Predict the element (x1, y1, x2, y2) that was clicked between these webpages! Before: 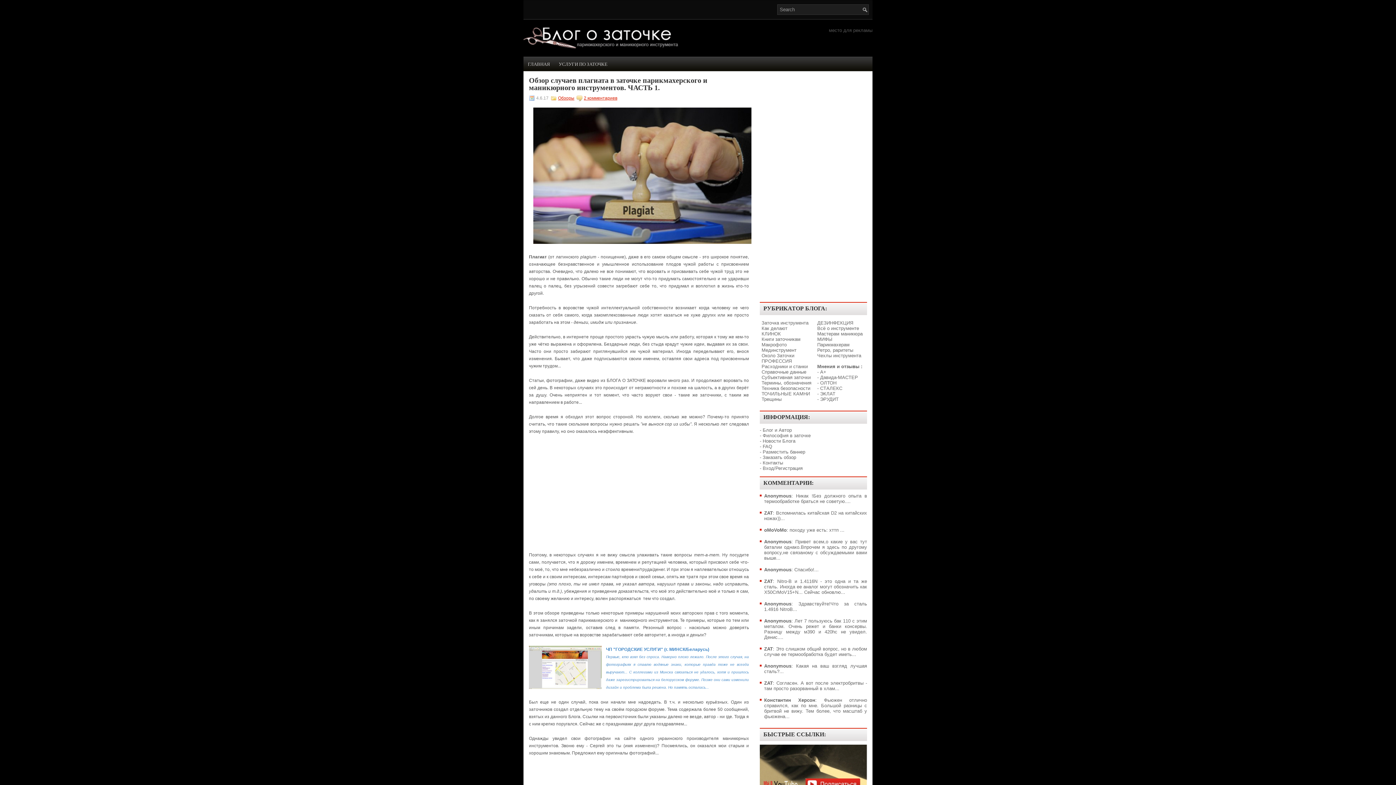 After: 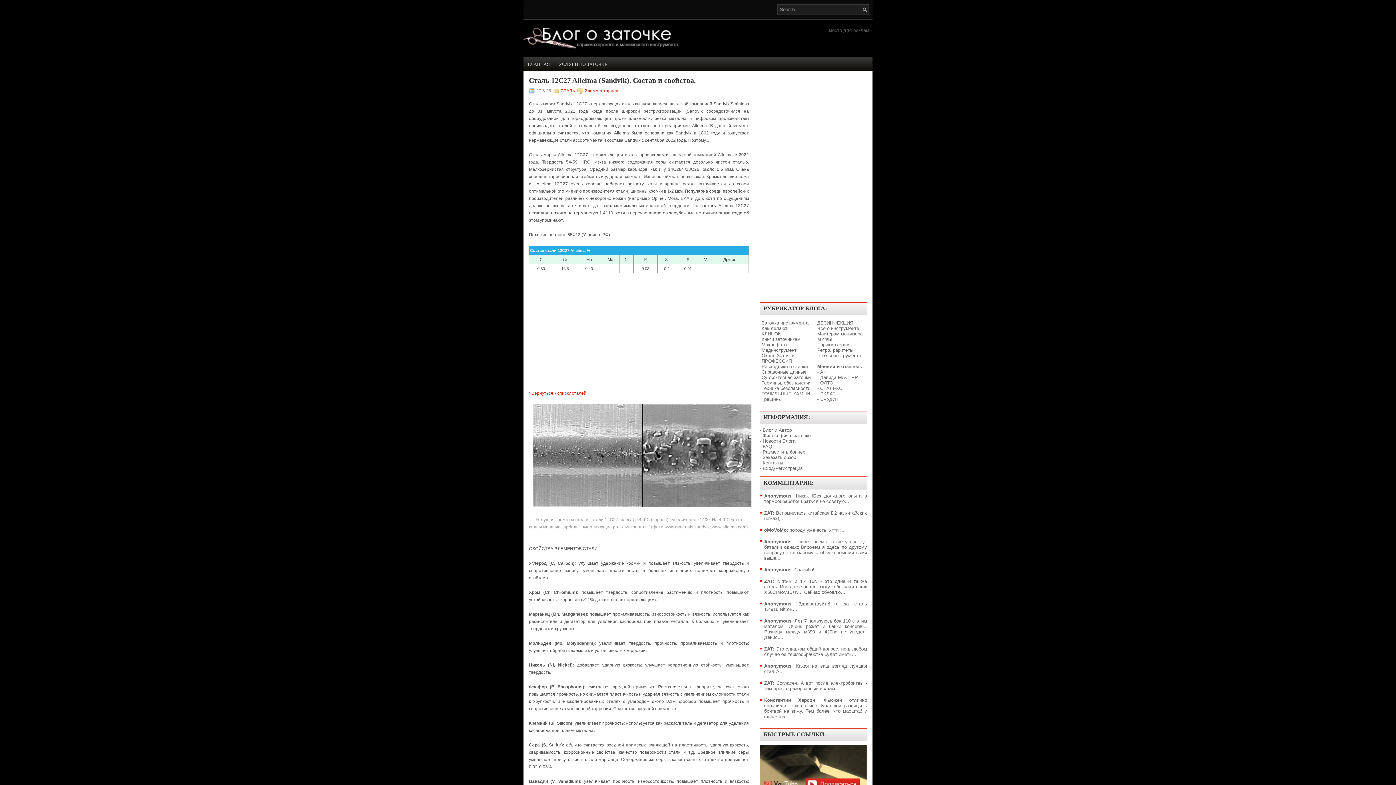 Action: bbox: (764, 646, 773, 652) label: ZAT